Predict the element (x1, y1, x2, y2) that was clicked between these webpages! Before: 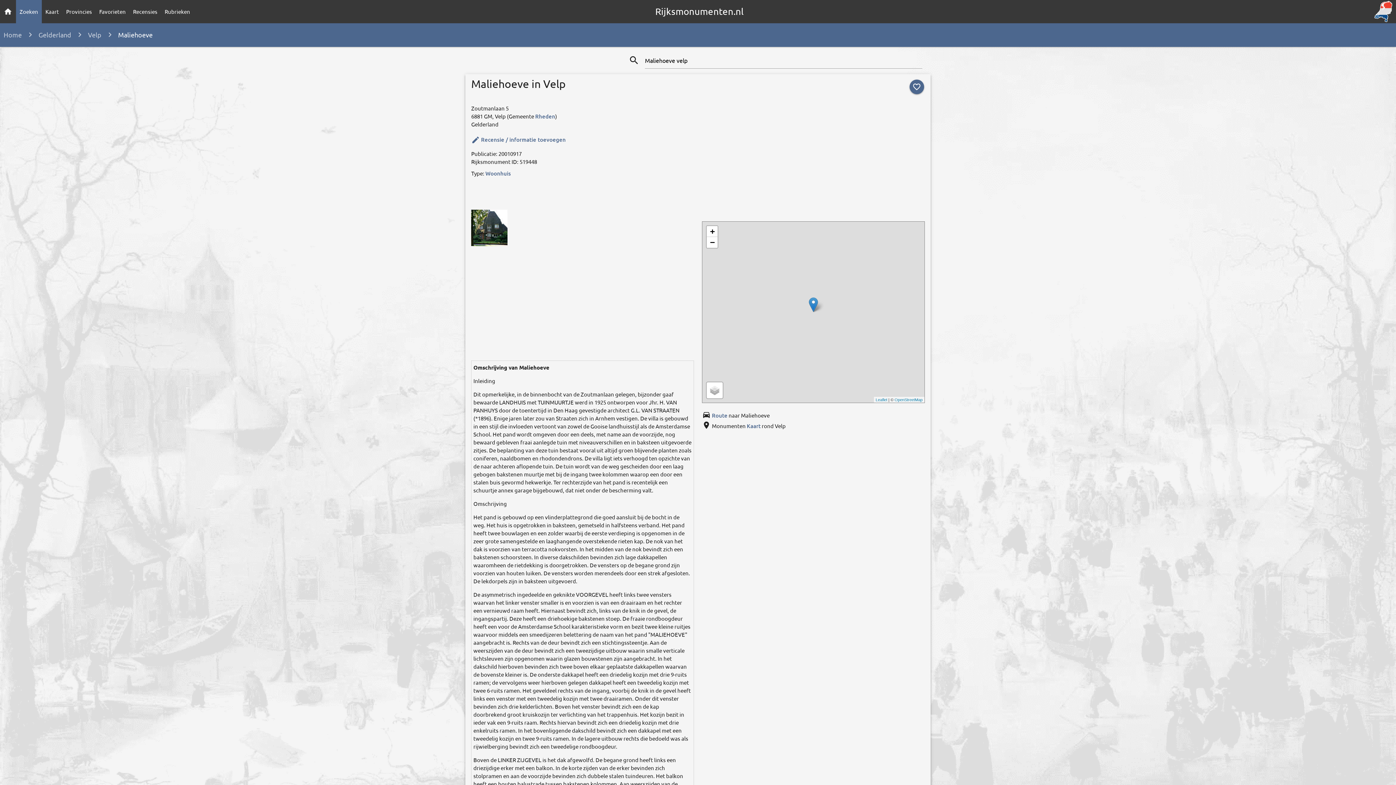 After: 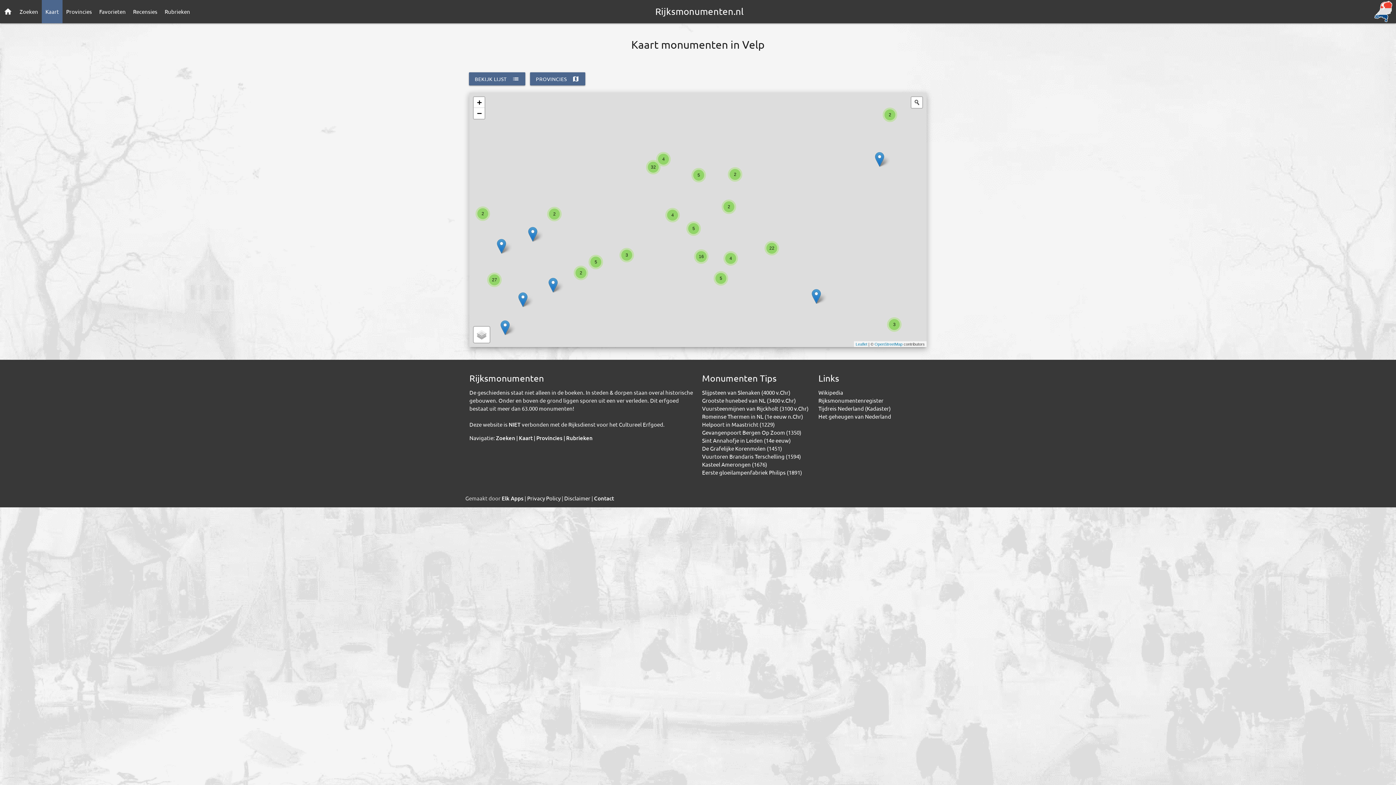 Action: label: Kaart bbox: (747, 422, 760, 429)